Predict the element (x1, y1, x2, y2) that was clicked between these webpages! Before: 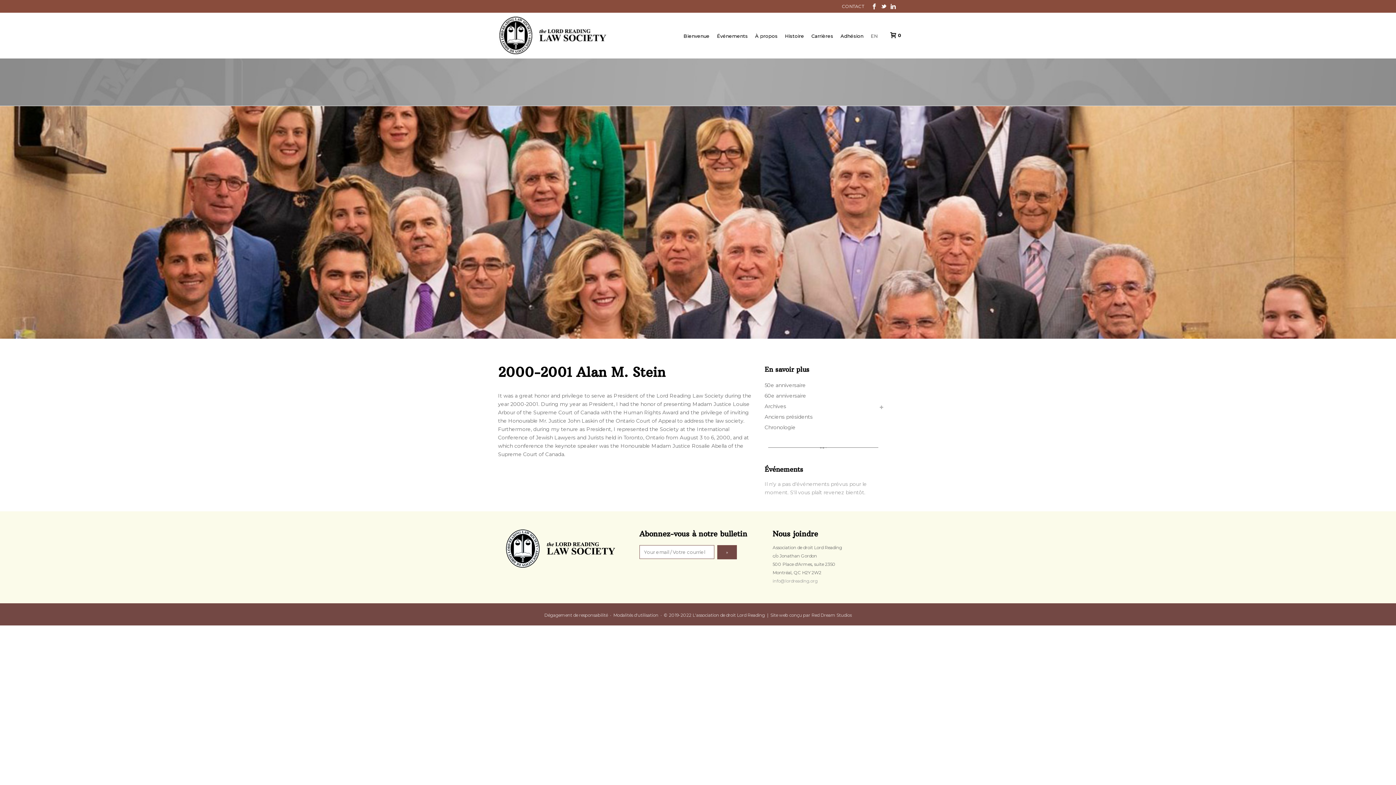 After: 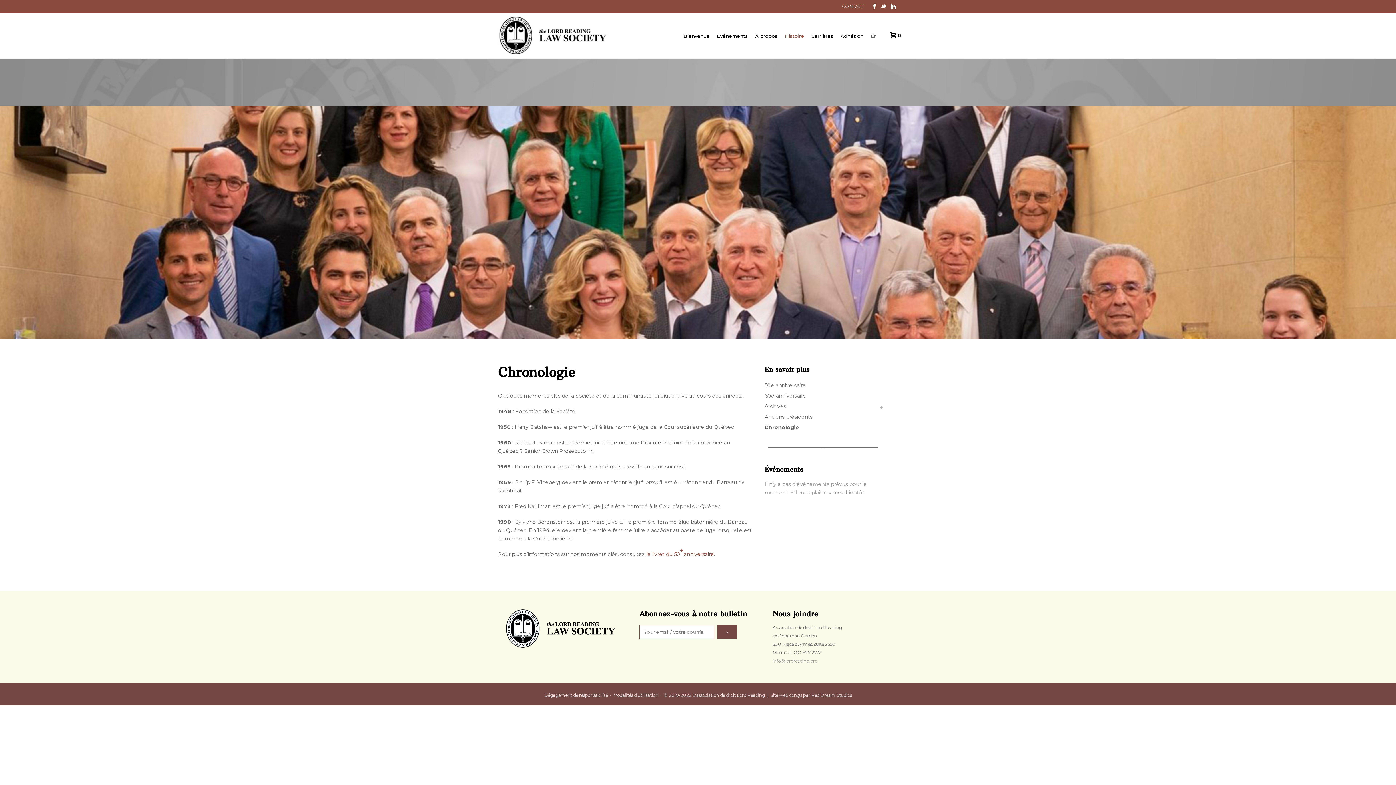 Action: bbox: (764, 422, 795, 433) label: Chronologie